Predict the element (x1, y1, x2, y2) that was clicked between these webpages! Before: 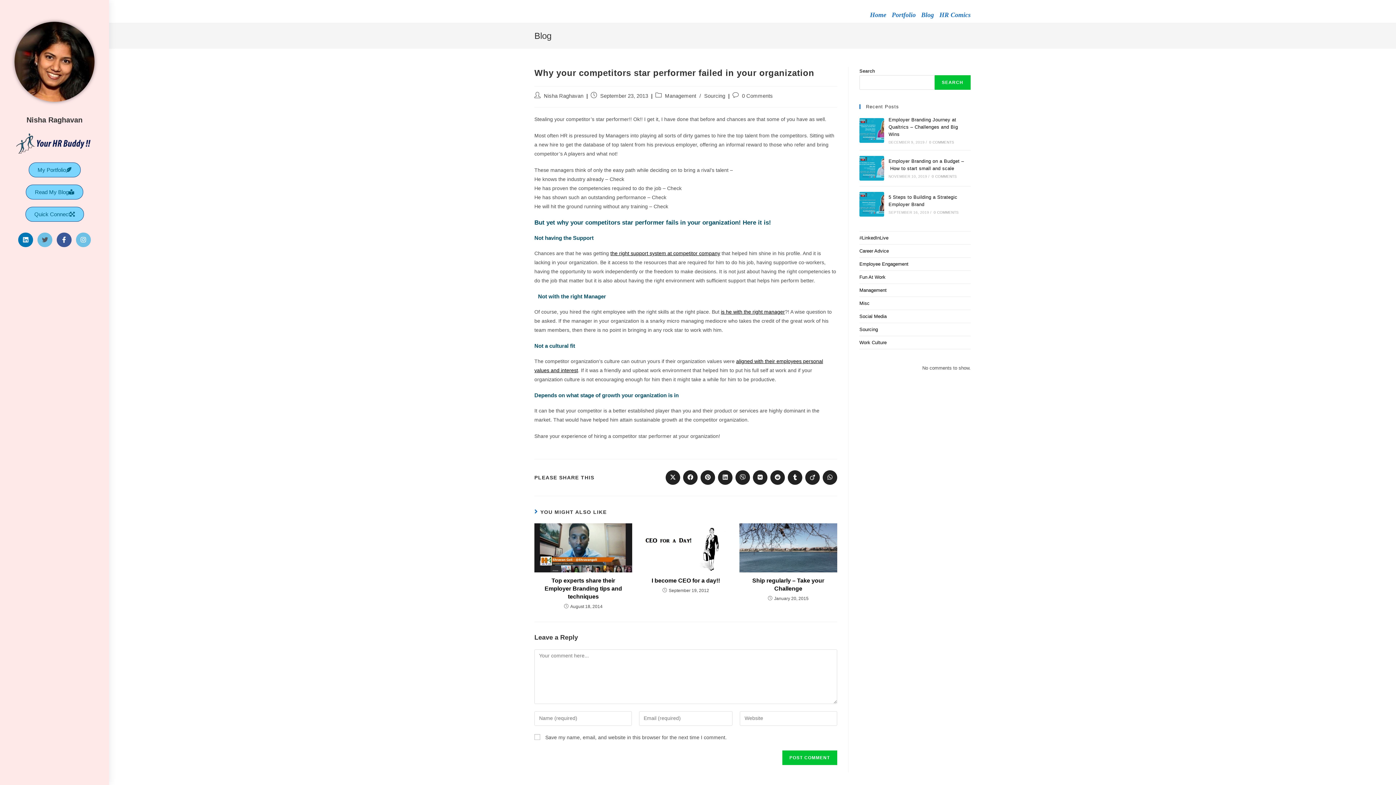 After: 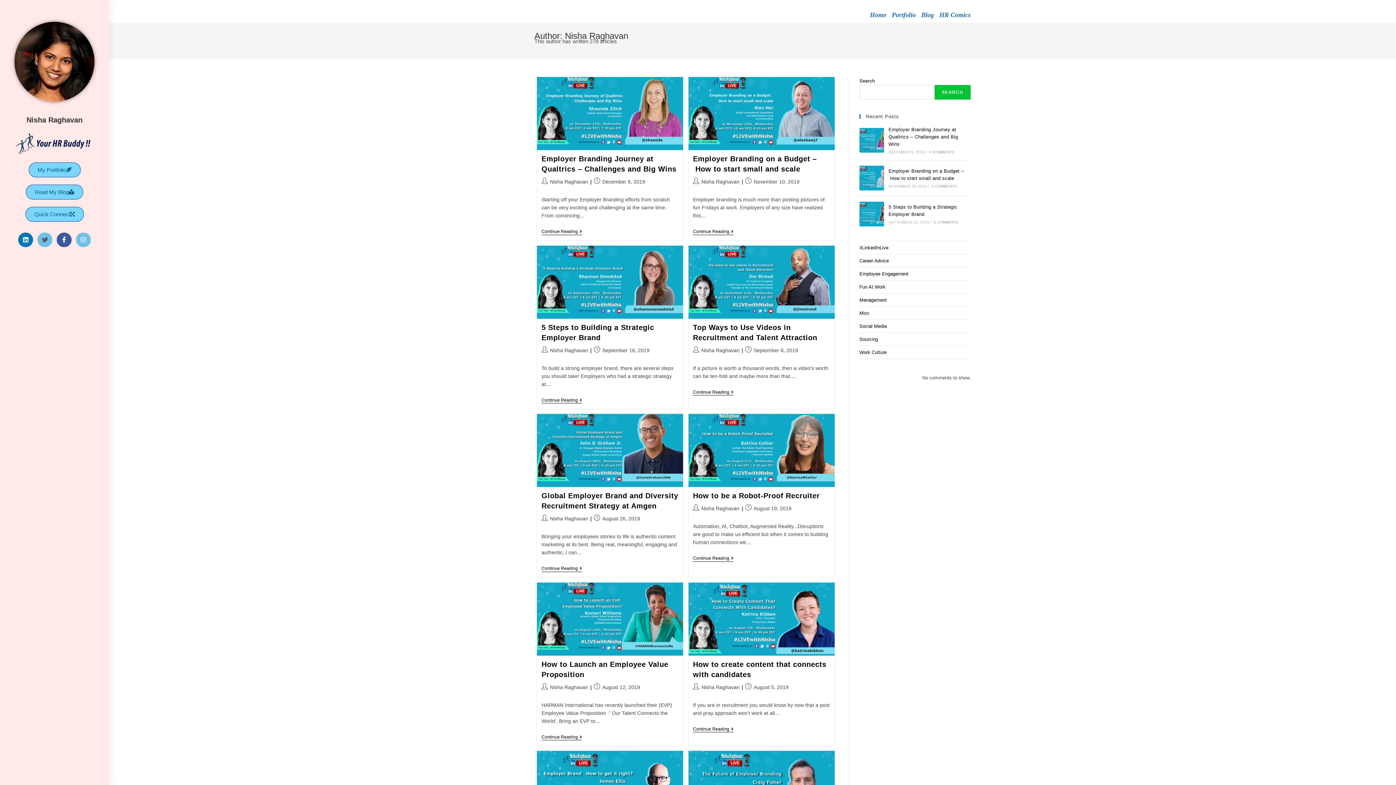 Action: bbox: (544, 93, 583, 98) label: Nisha Raghavan